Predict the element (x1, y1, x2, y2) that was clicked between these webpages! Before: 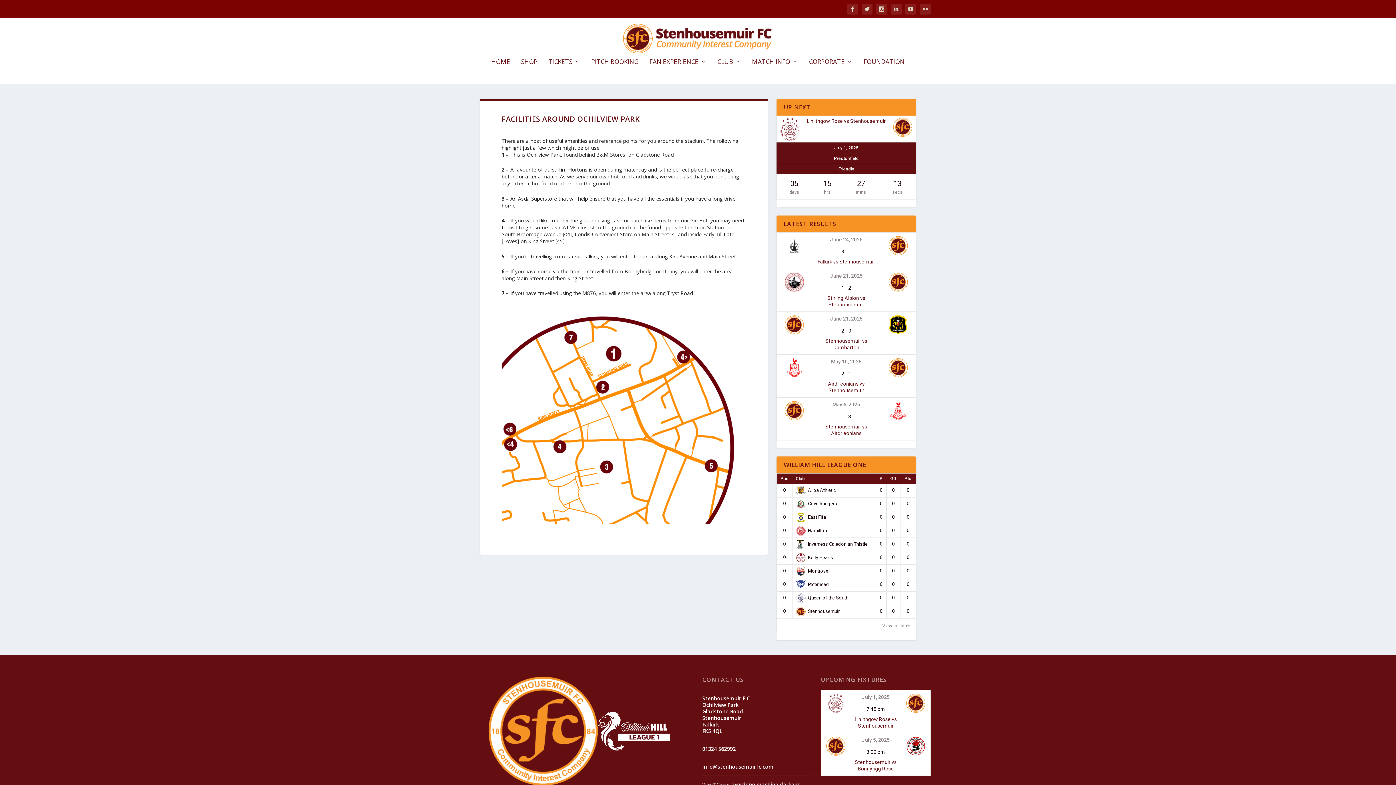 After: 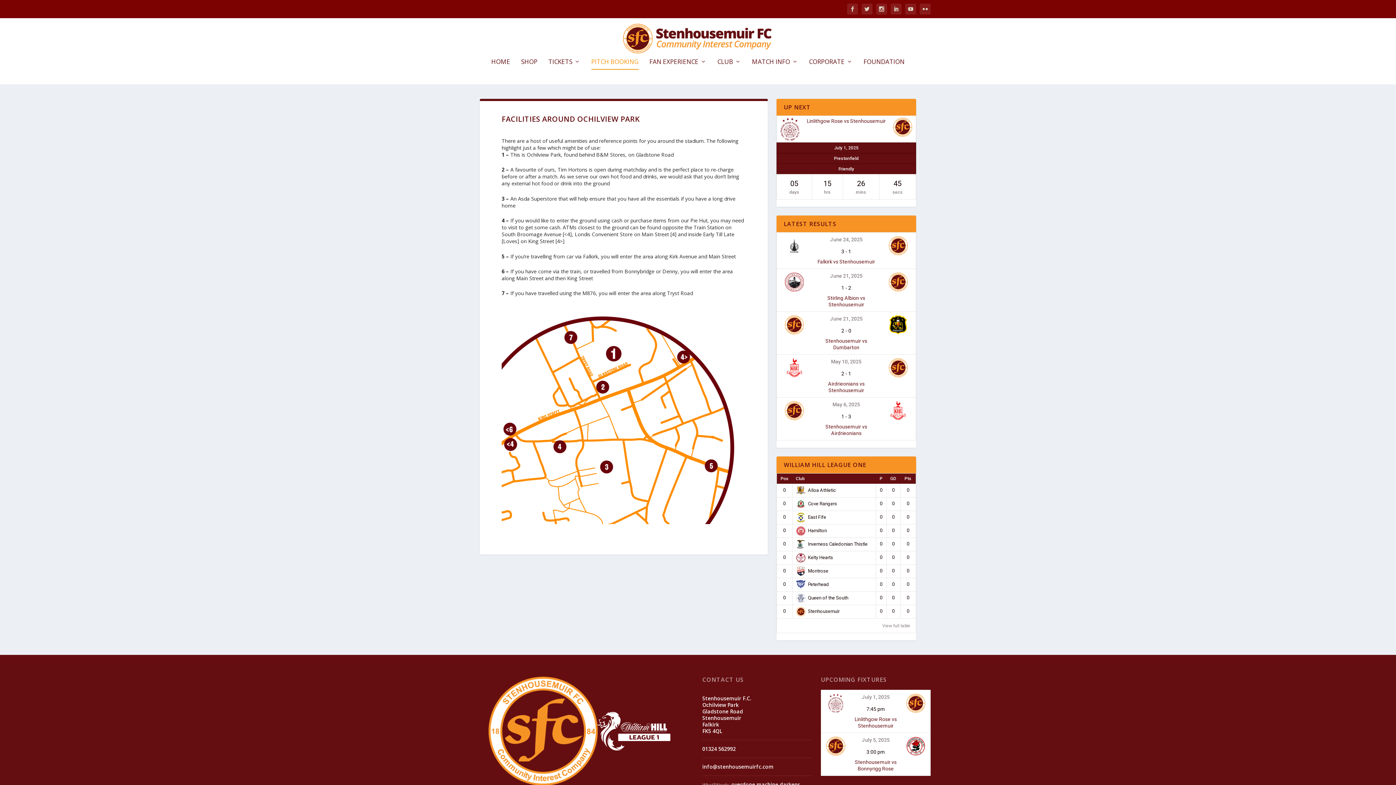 Action: label: PITCH BOOKING bbox: (591, 58, 638, 84)